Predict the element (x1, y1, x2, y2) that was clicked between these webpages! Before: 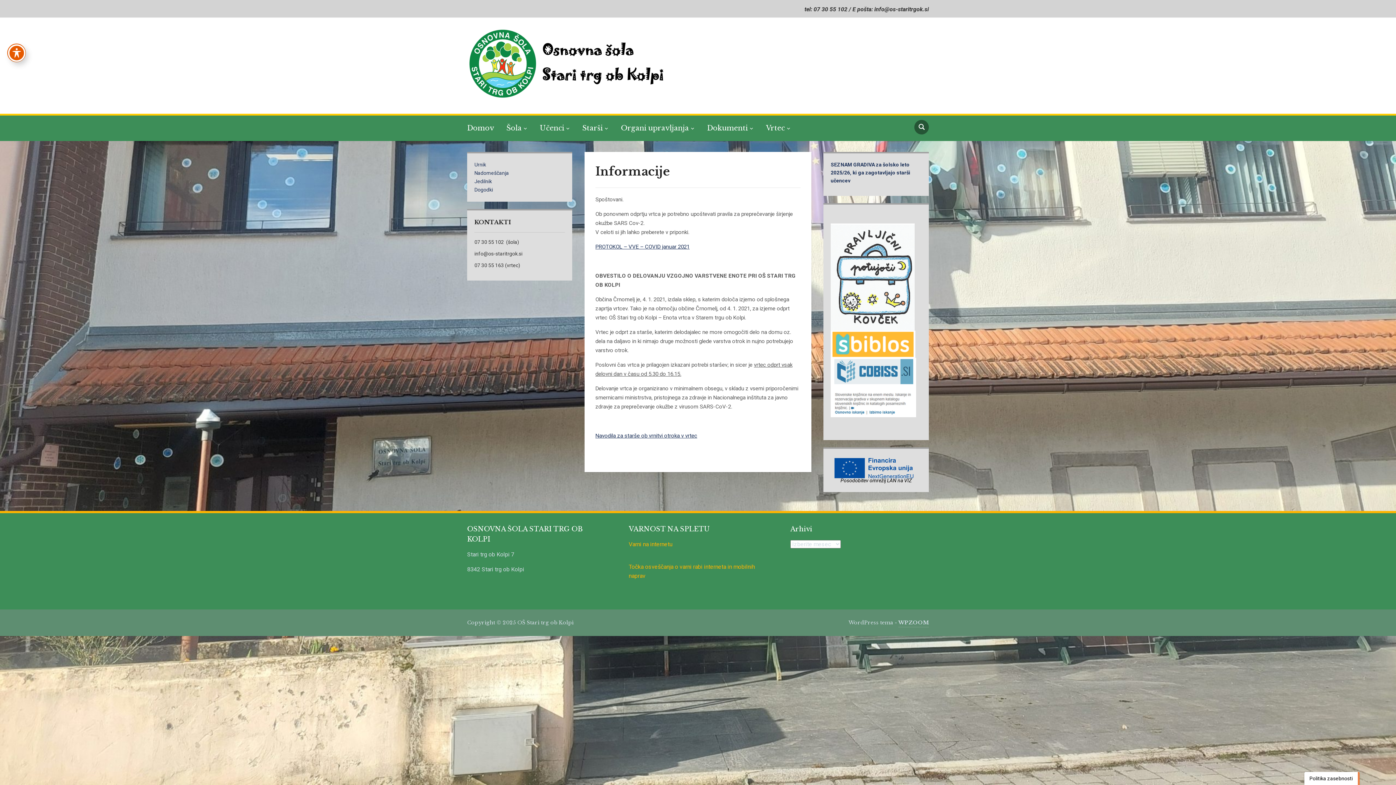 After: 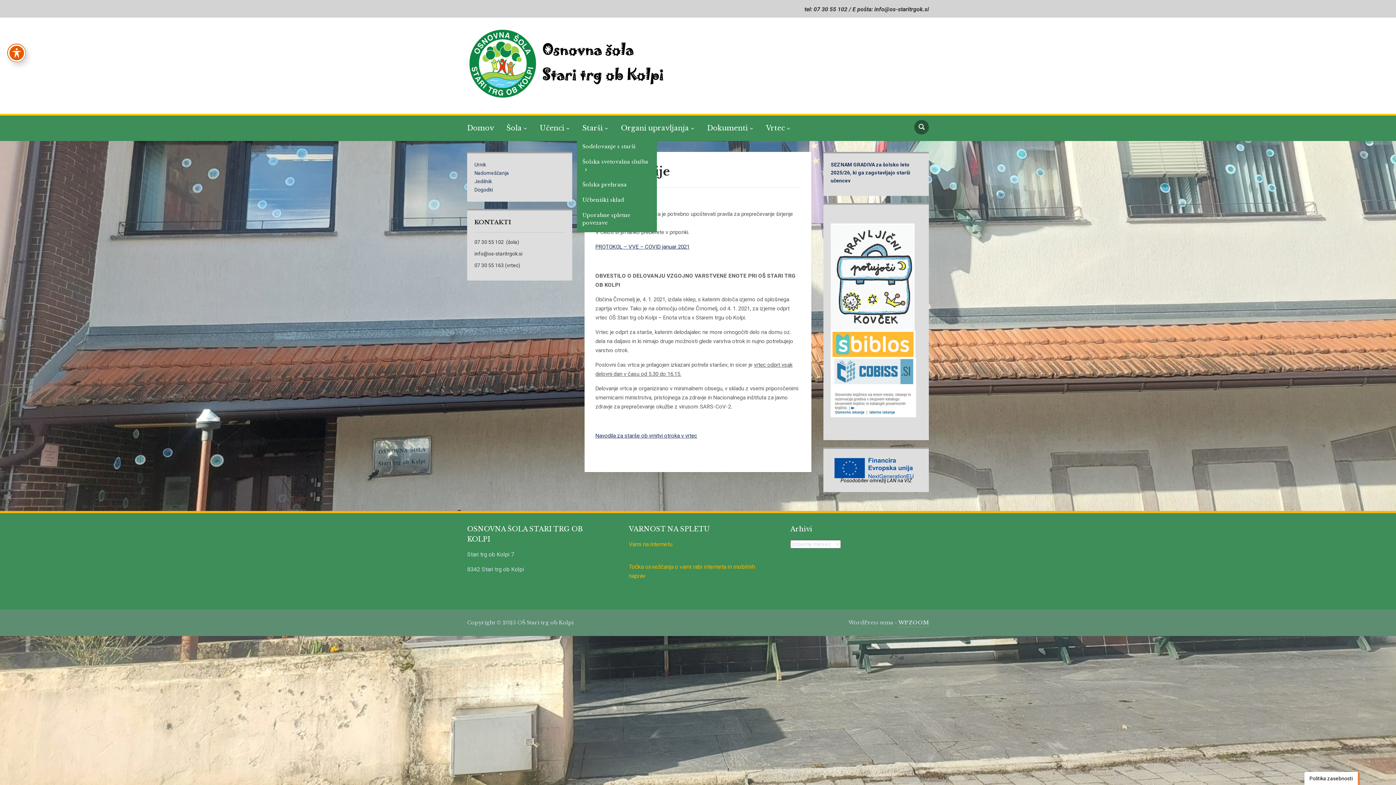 Action: label: Starši bbox: (582, 119, 619, 137)